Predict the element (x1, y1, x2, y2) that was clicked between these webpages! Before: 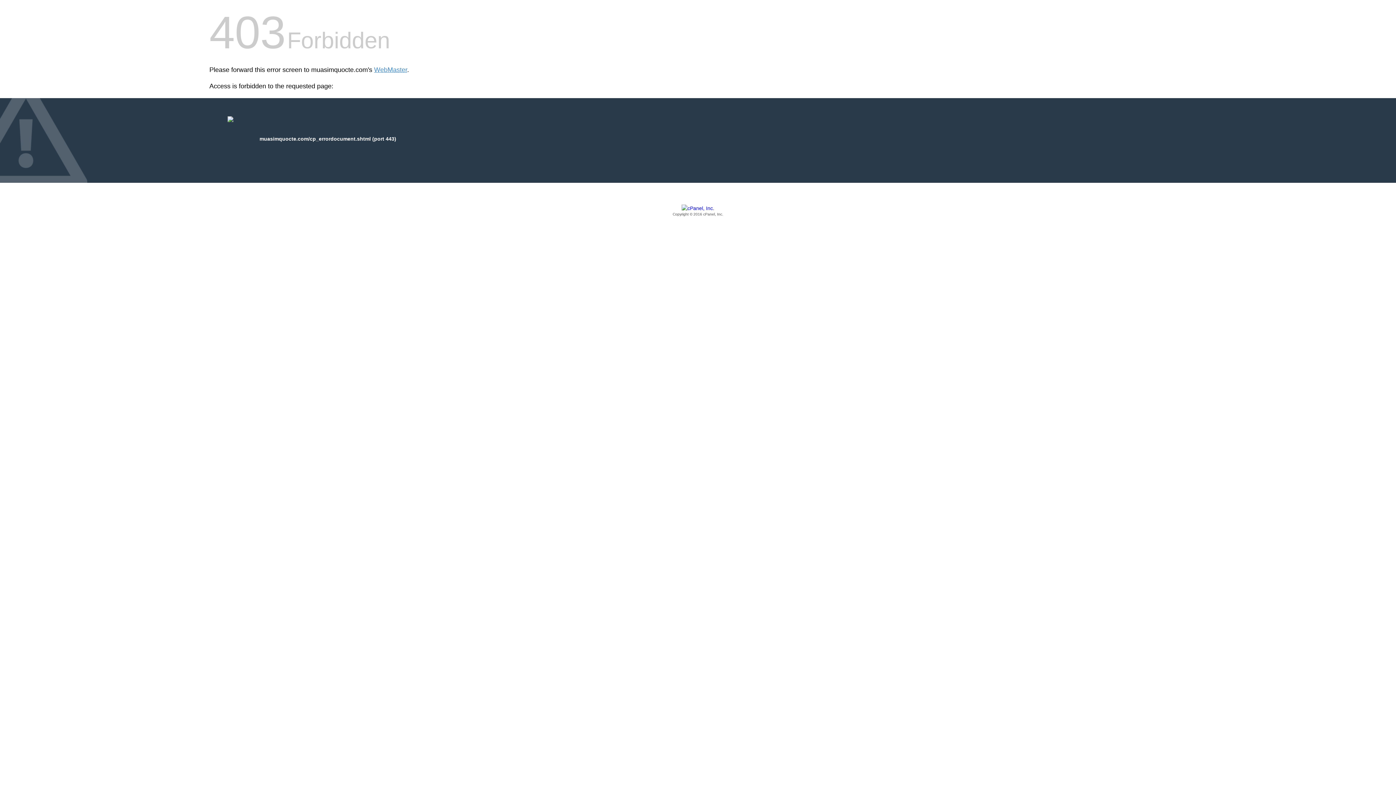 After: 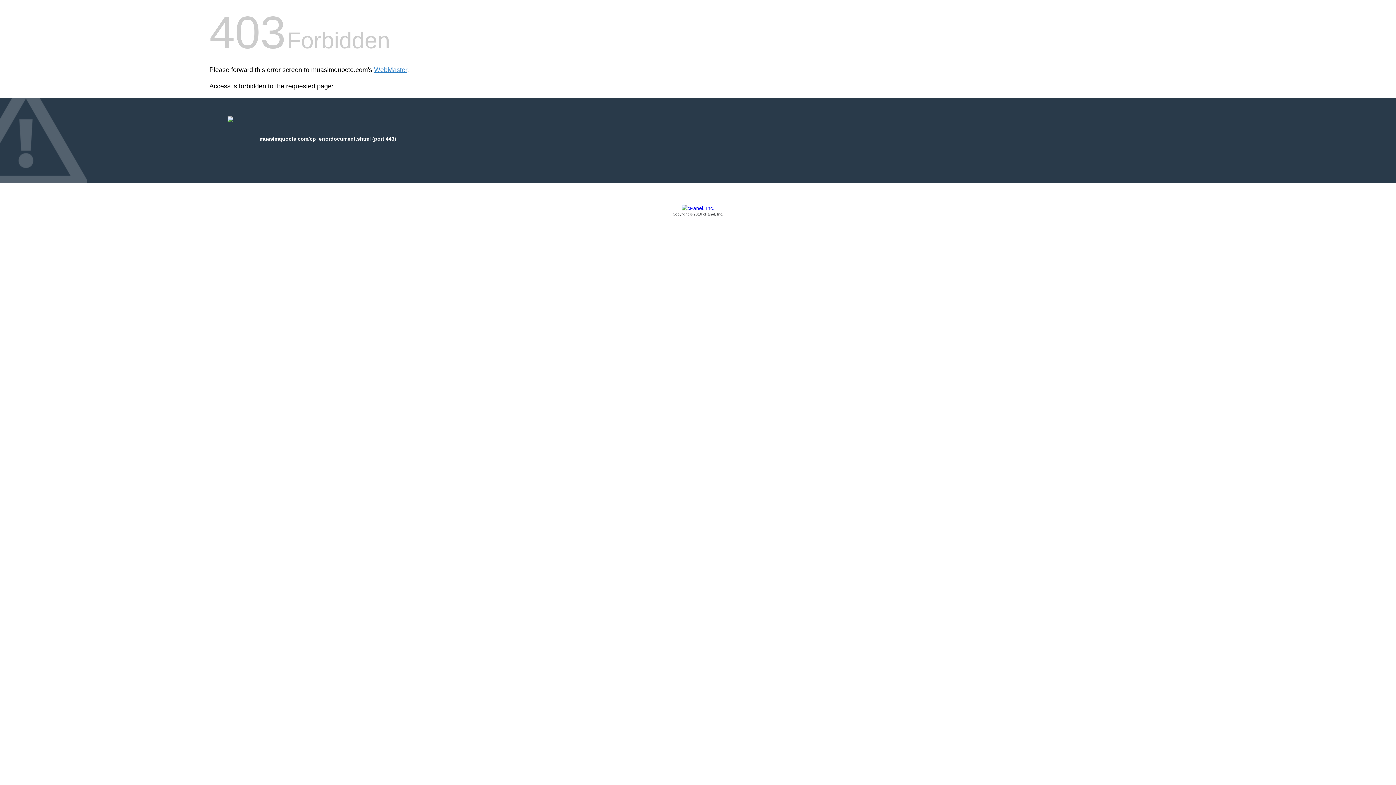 Action: label: Copyright © 2016 cPanel, Inc. bbox: (209, 205, 1186, 217)